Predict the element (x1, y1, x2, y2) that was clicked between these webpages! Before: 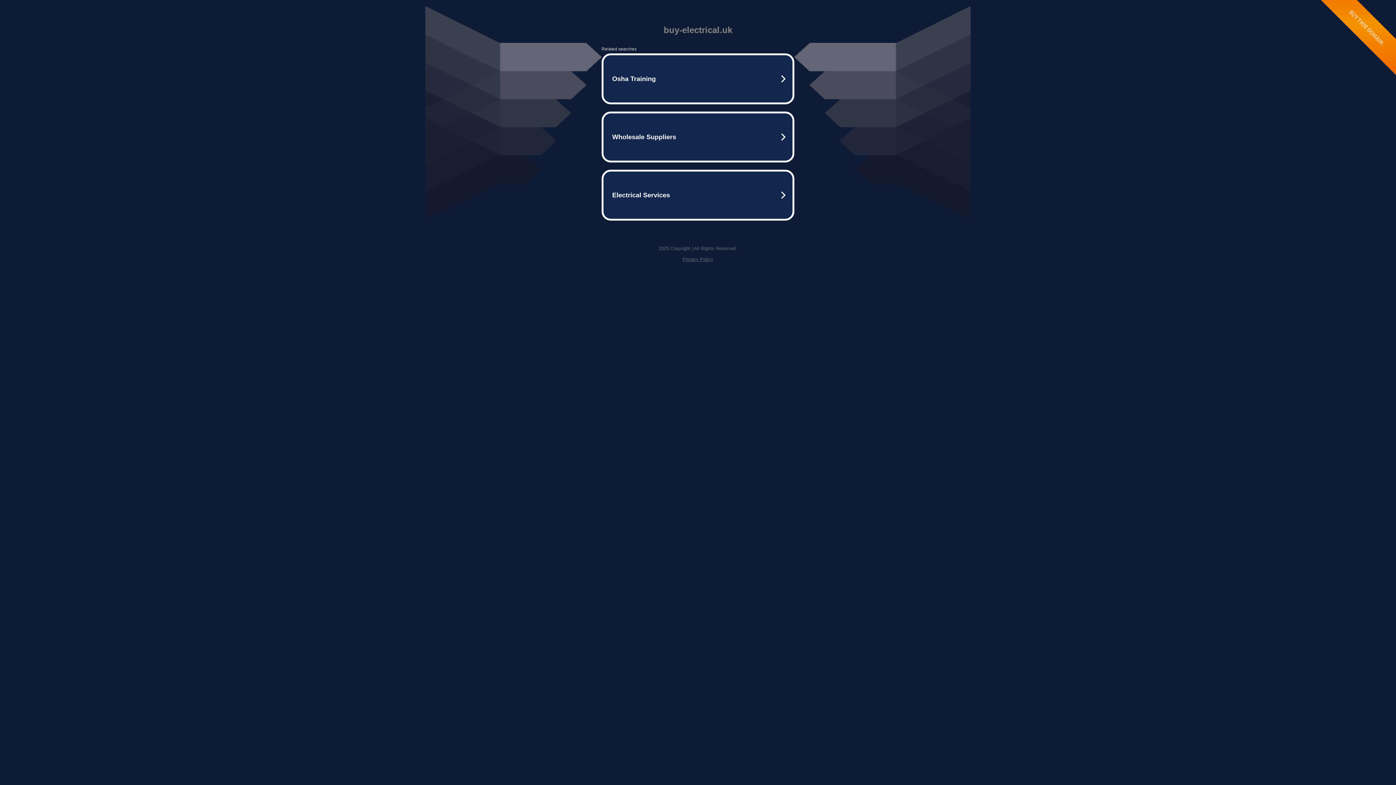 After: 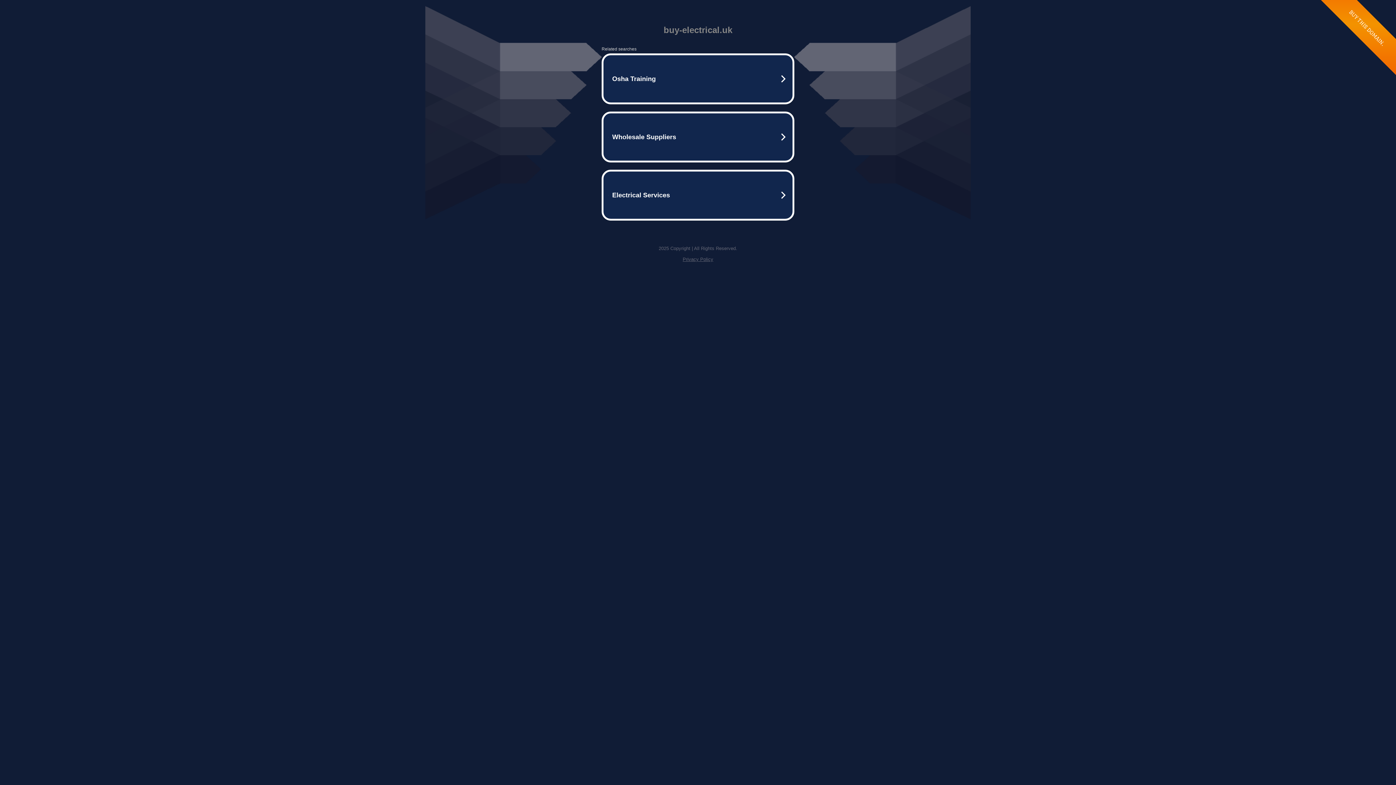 Action: bbox: (682, 256, 713, 262) label: Privacy Policy